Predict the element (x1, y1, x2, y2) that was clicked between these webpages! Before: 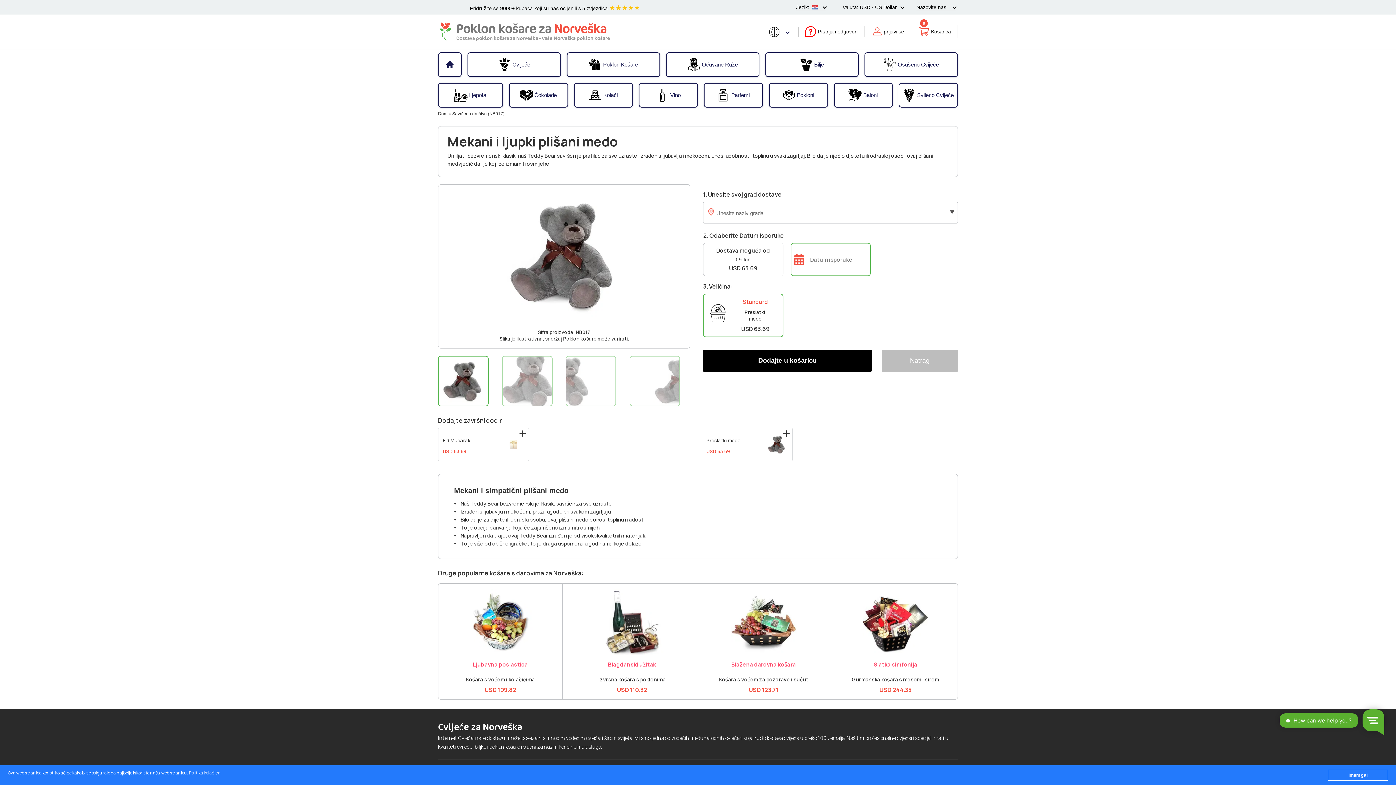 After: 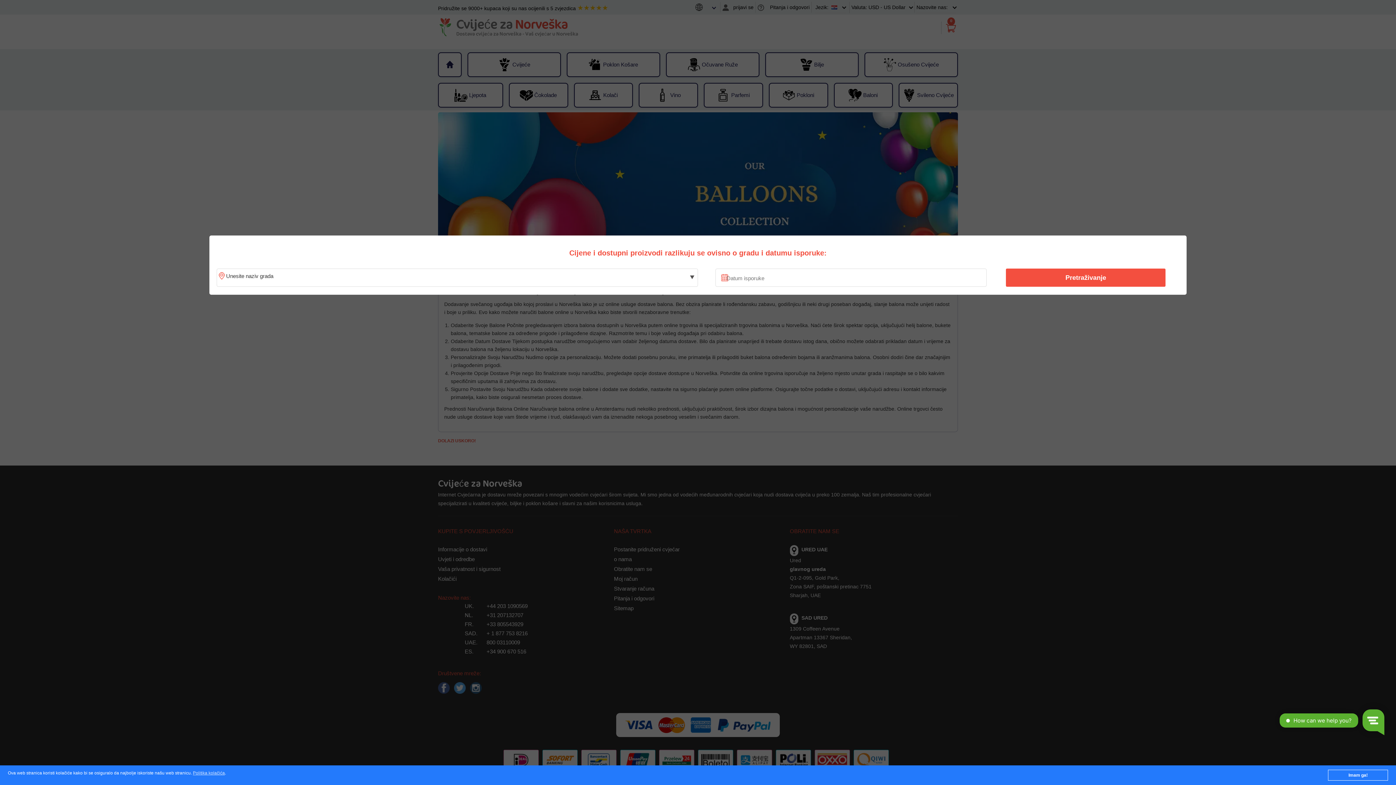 Action: bbox: (834, 84, 892, 106) label: Baloni